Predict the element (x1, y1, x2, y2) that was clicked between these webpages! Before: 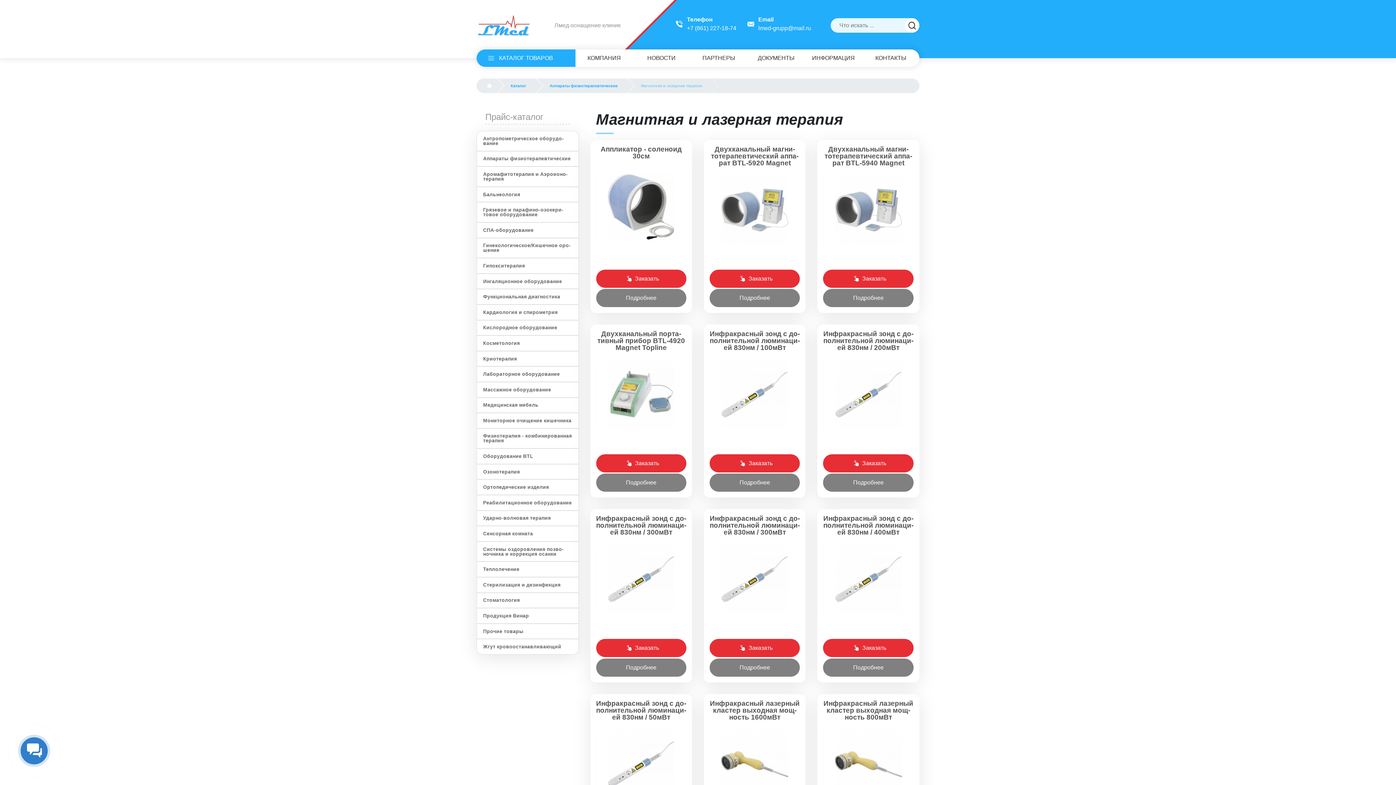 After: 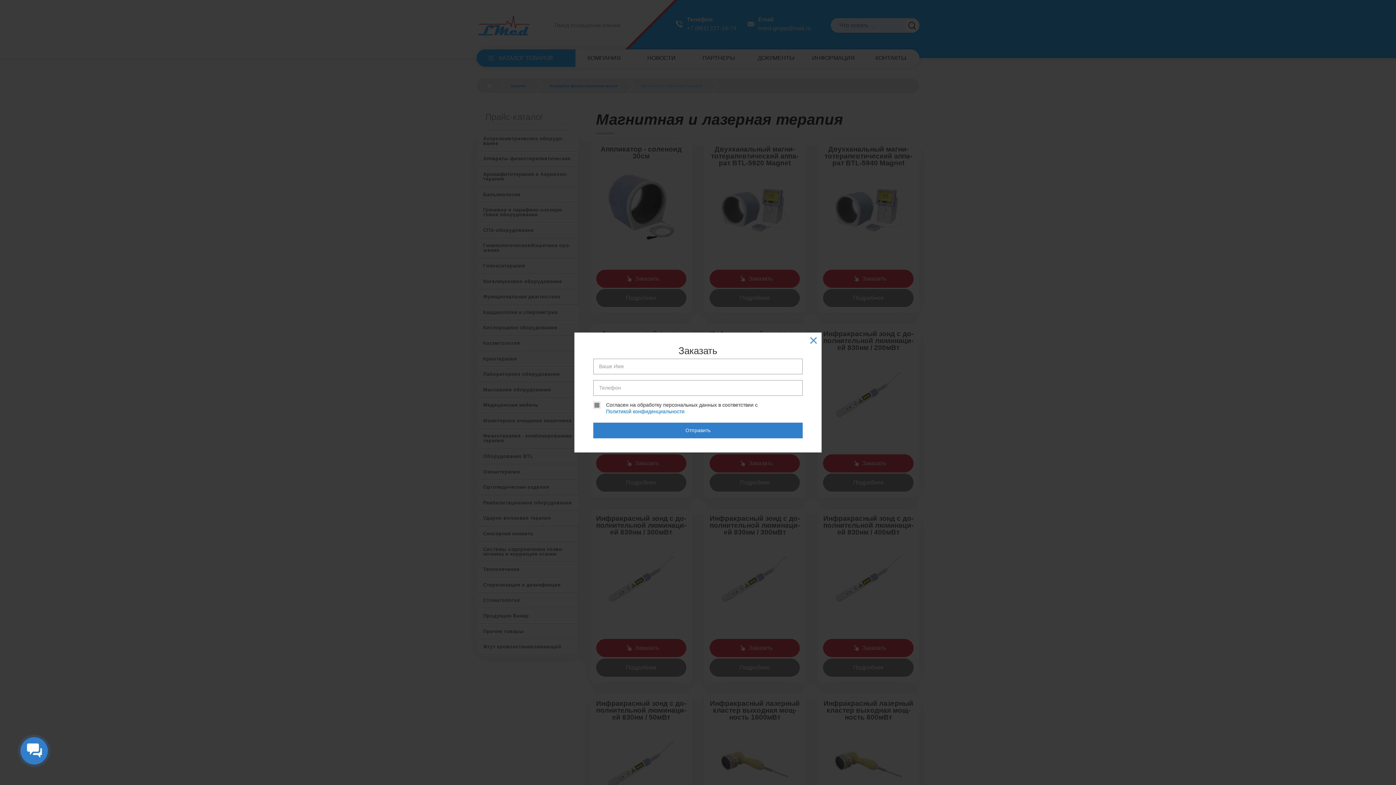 Action: label: Заказать bbox: (823, 454, 913, 472)